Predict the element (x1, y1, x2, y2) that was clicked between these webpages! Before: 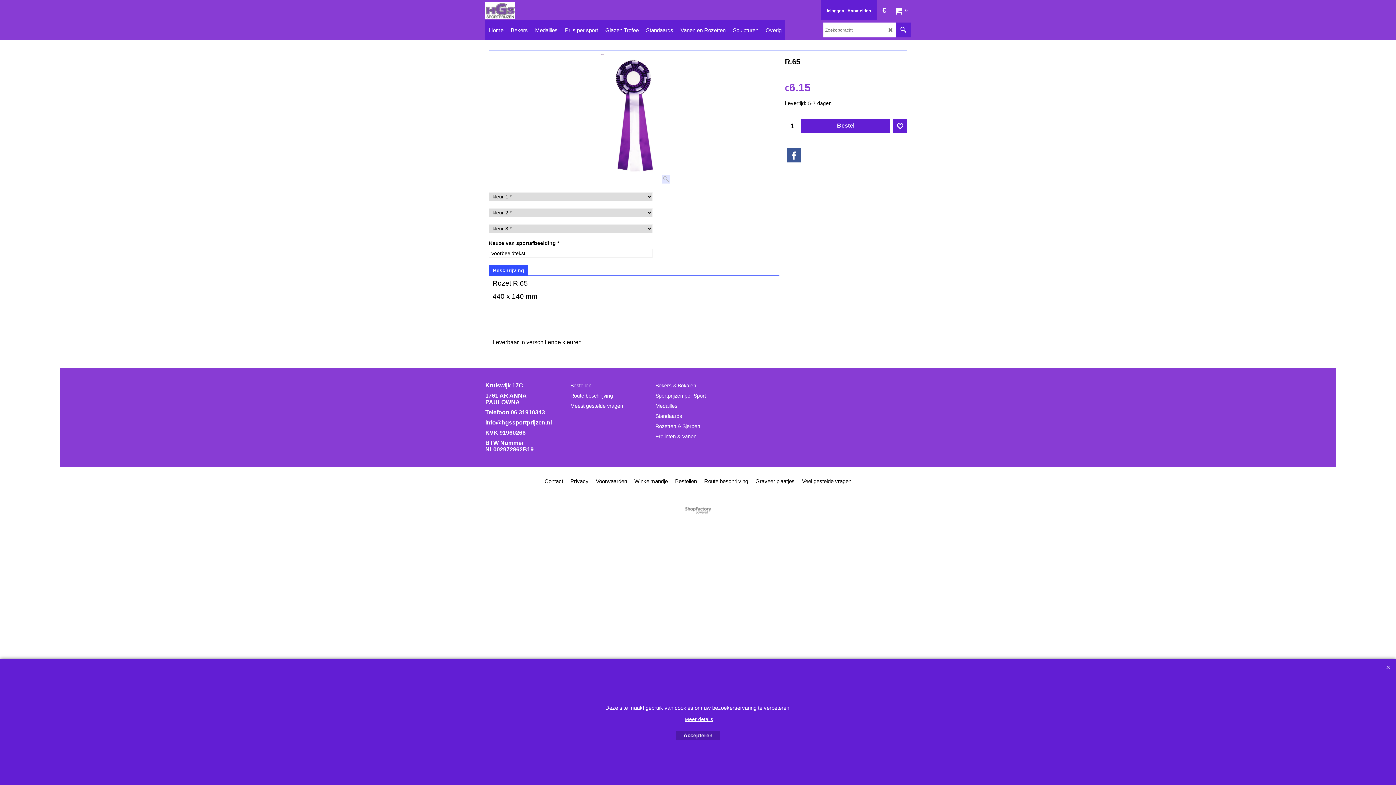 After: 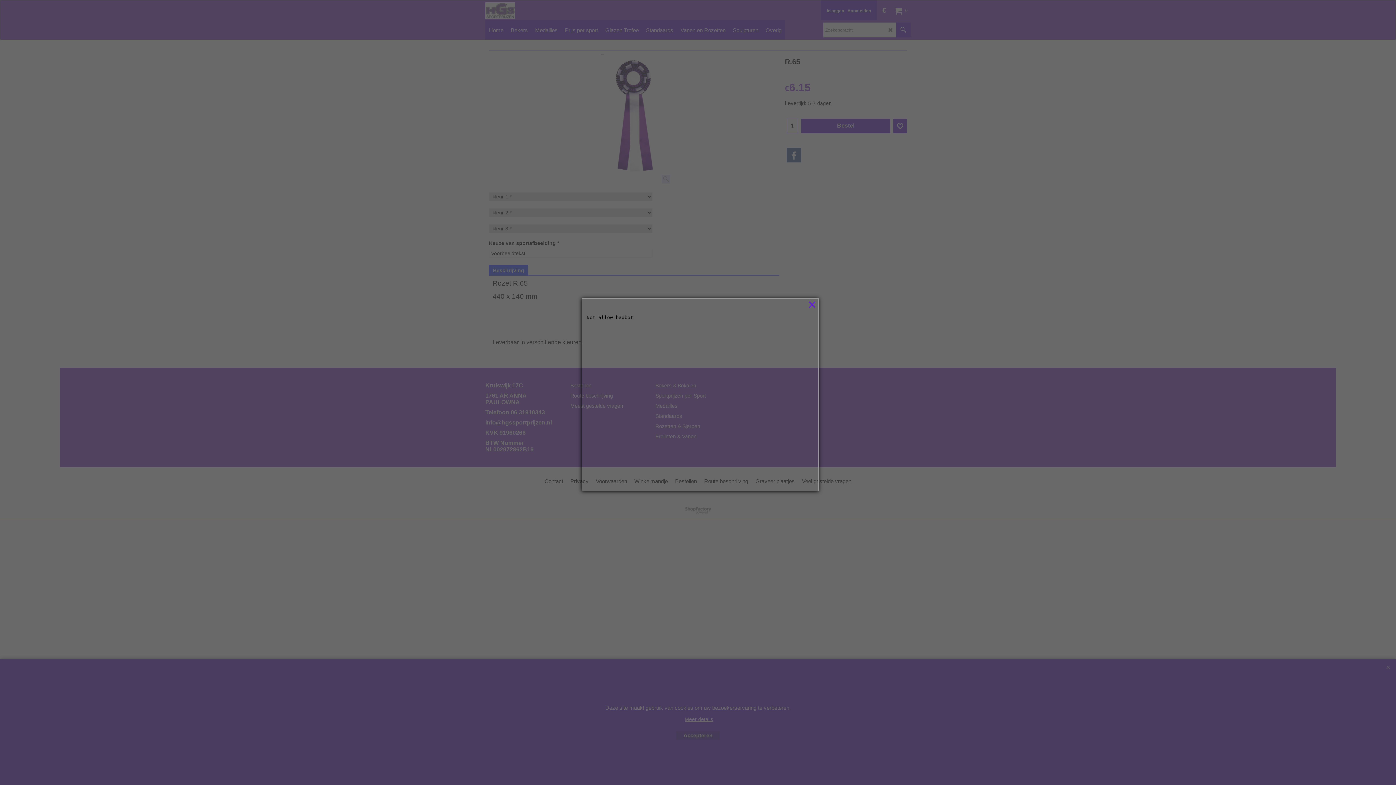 Action: label: Aanmelden bbox: (847, 8, 871, 13)